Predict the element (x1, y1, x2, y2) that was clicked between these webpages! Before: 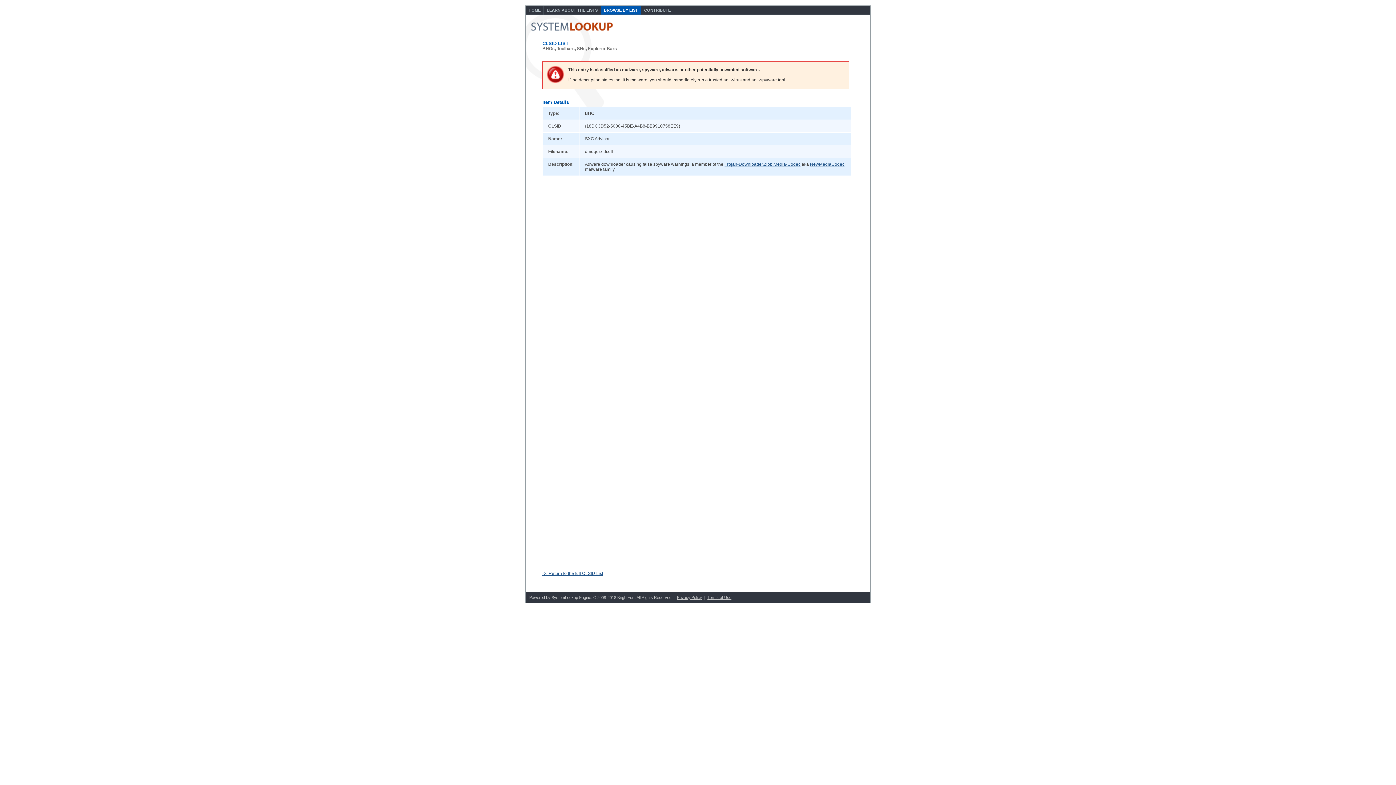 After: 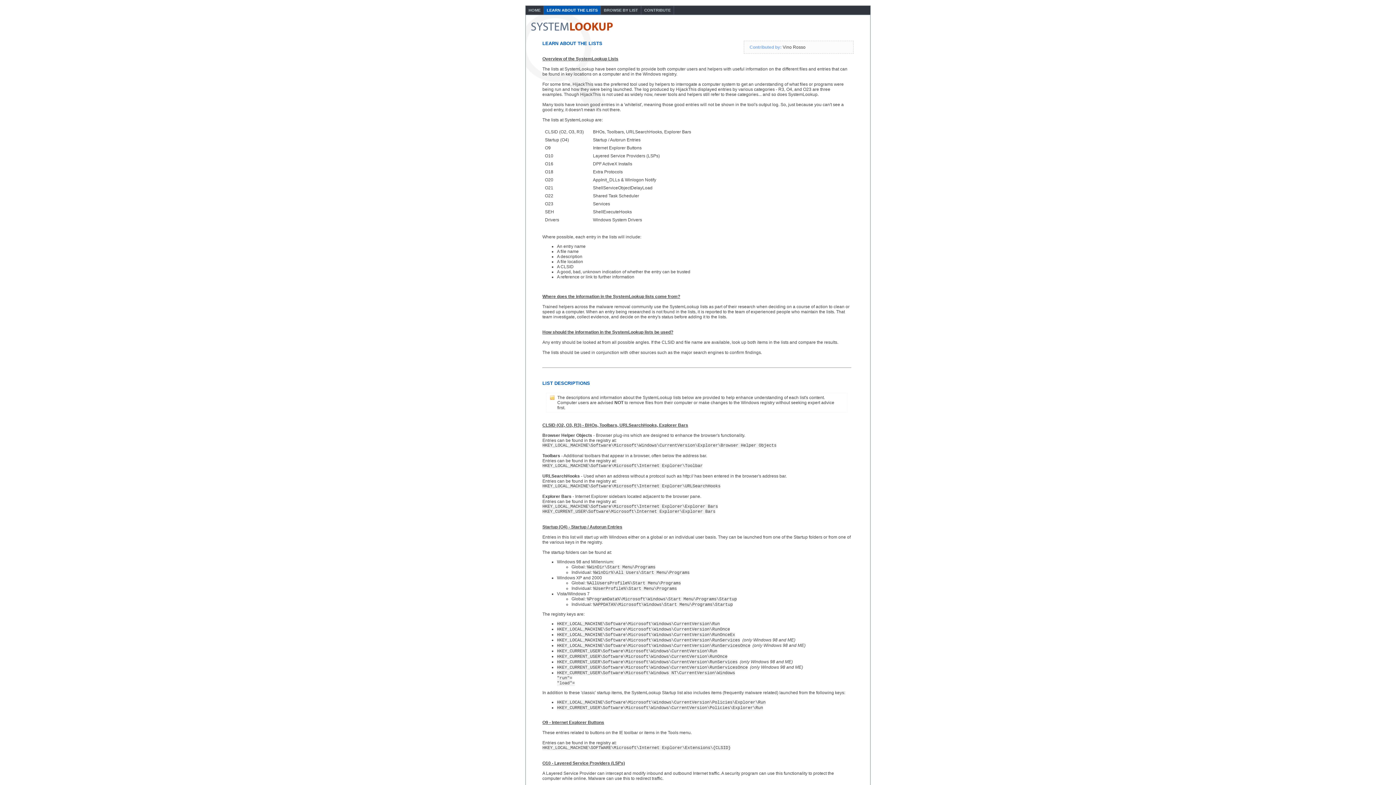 Action: label: LEARN ABOUT THE LISTS bbox: (544, 5, 601, 14)